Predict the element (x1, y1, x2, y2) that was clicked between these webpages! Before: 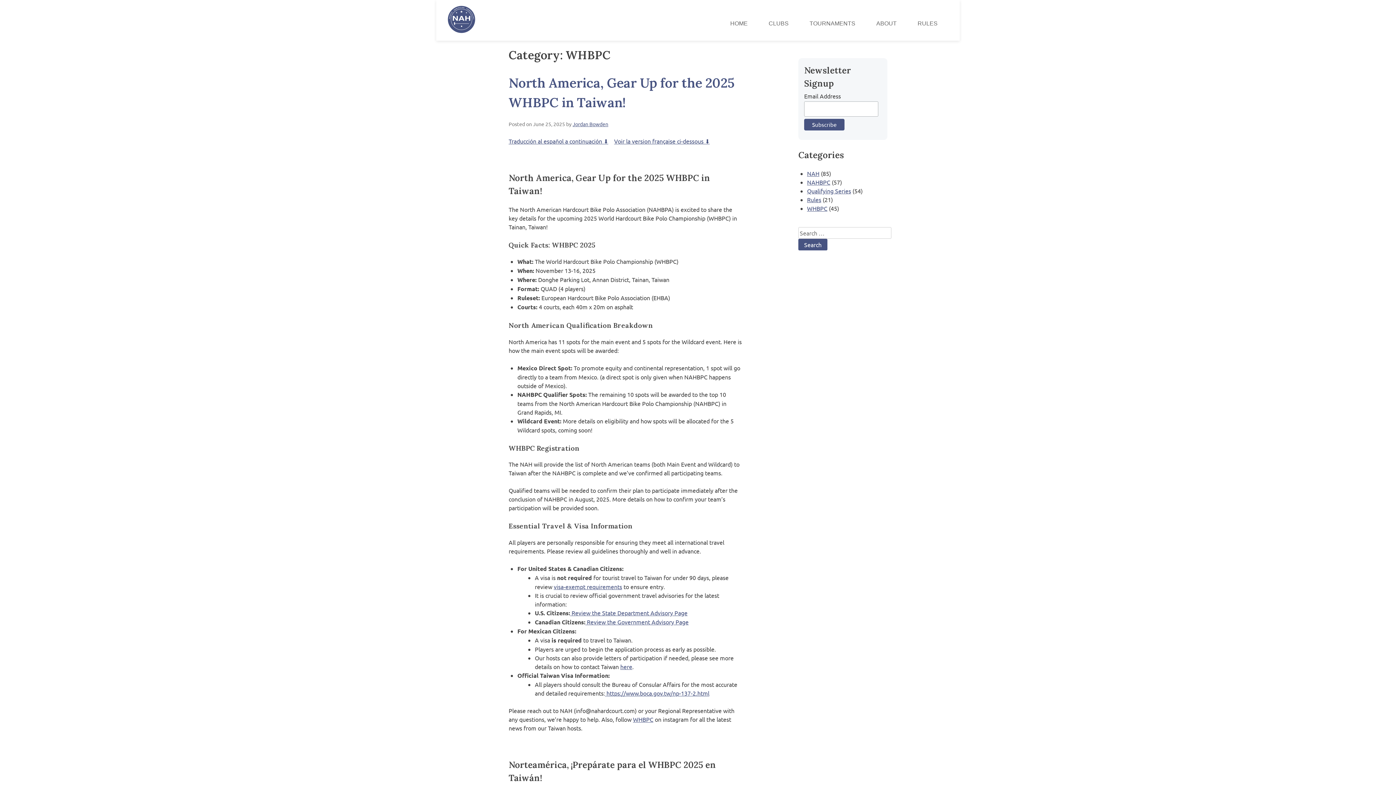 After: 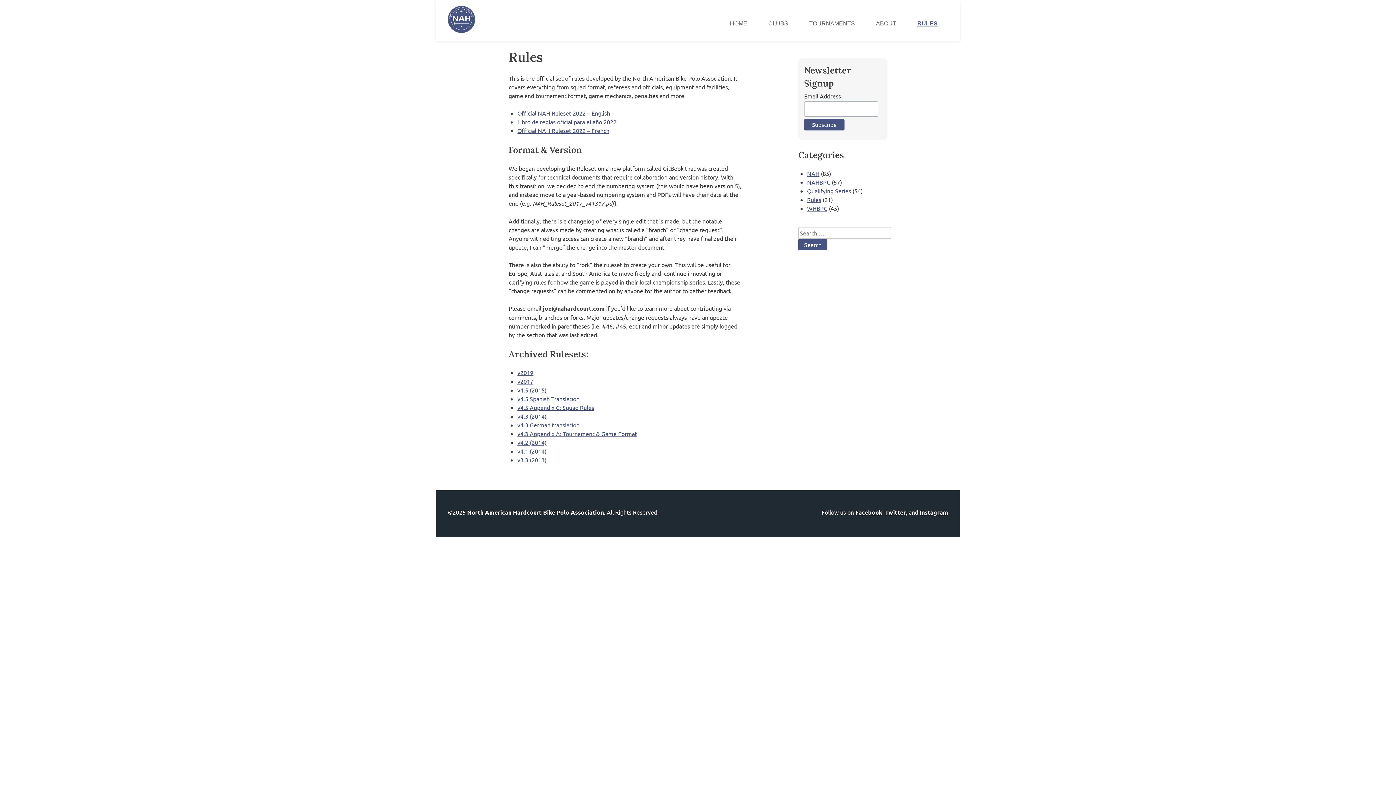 Action: label: RULES bbox: (917, 20, 937, 26)